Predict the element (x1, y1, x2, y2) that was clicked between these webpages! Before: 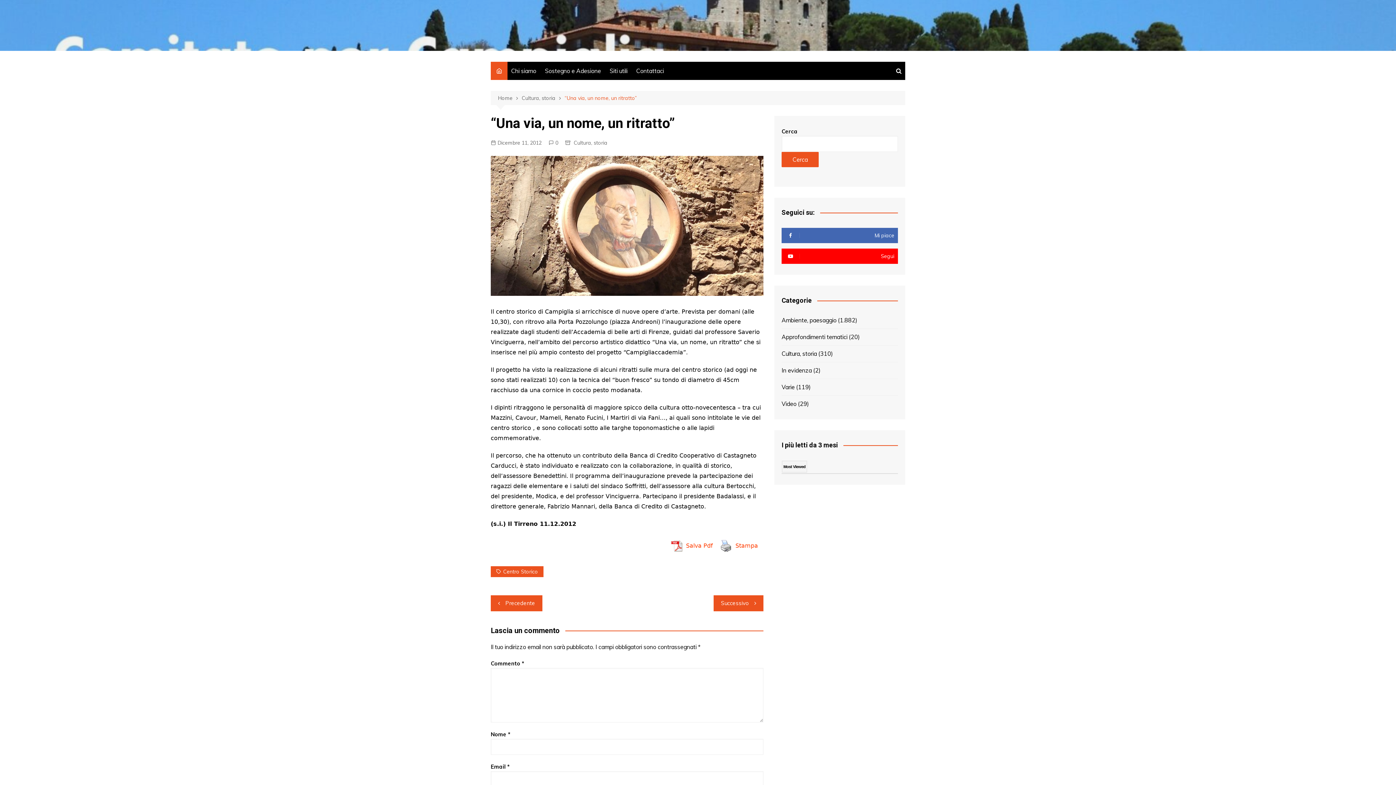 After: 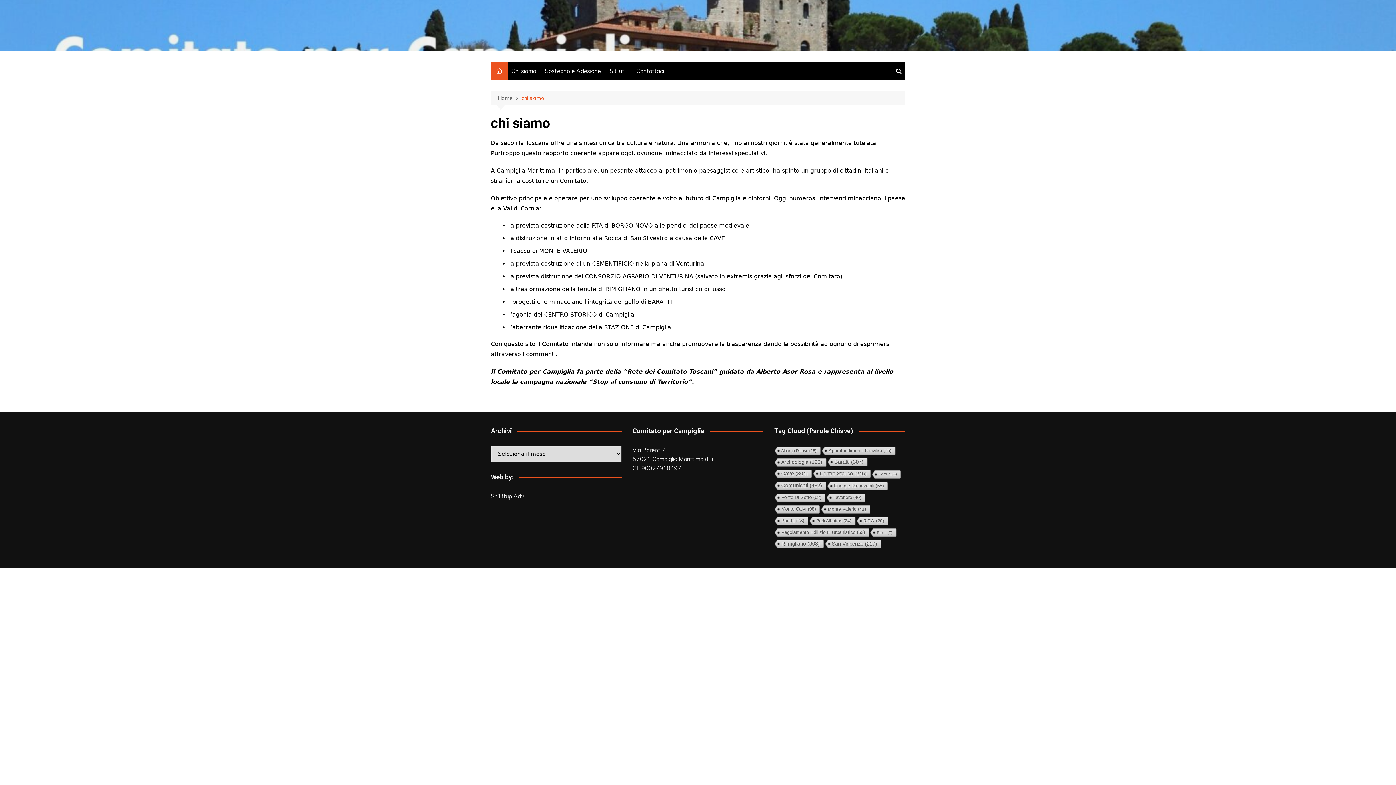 Action: bbox: (507, 61, 540, 80) label: Chi siamo